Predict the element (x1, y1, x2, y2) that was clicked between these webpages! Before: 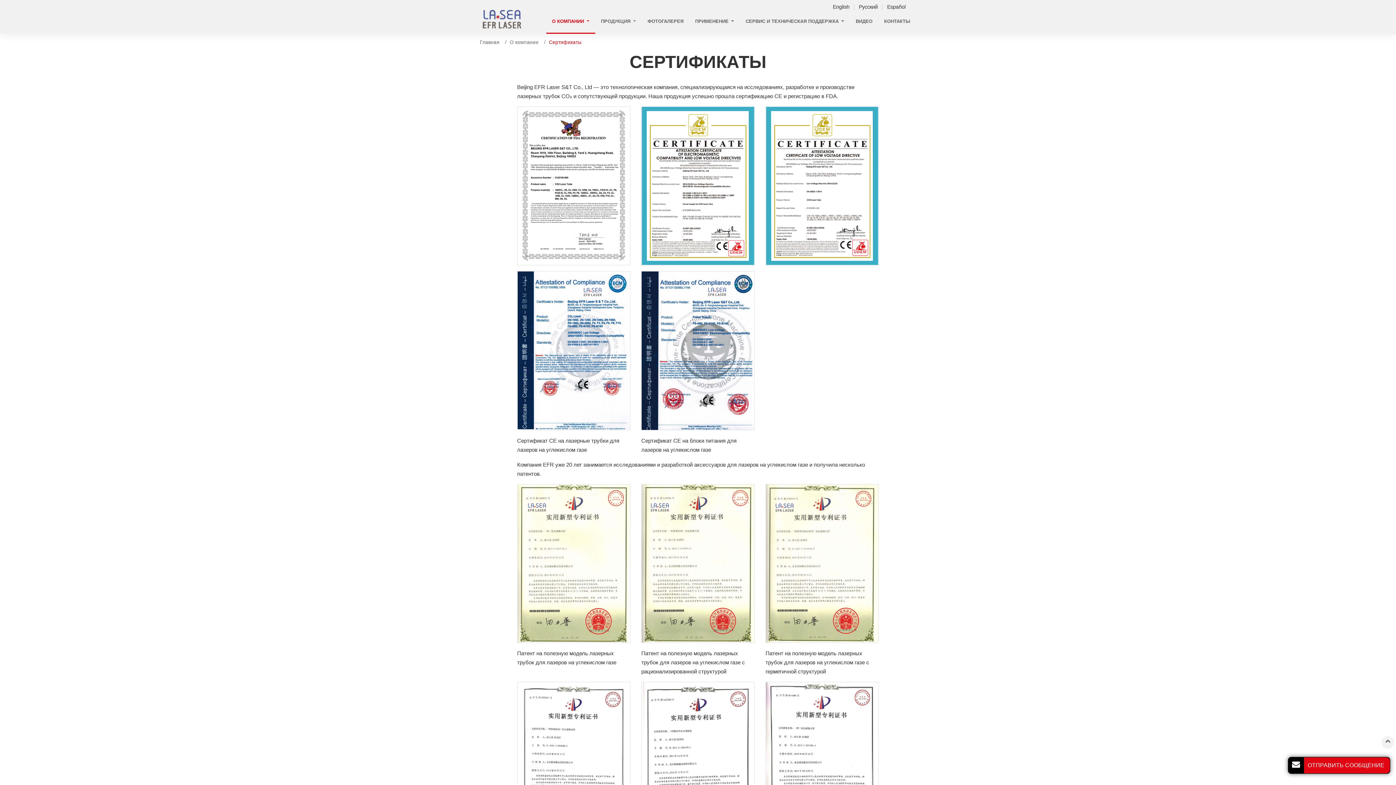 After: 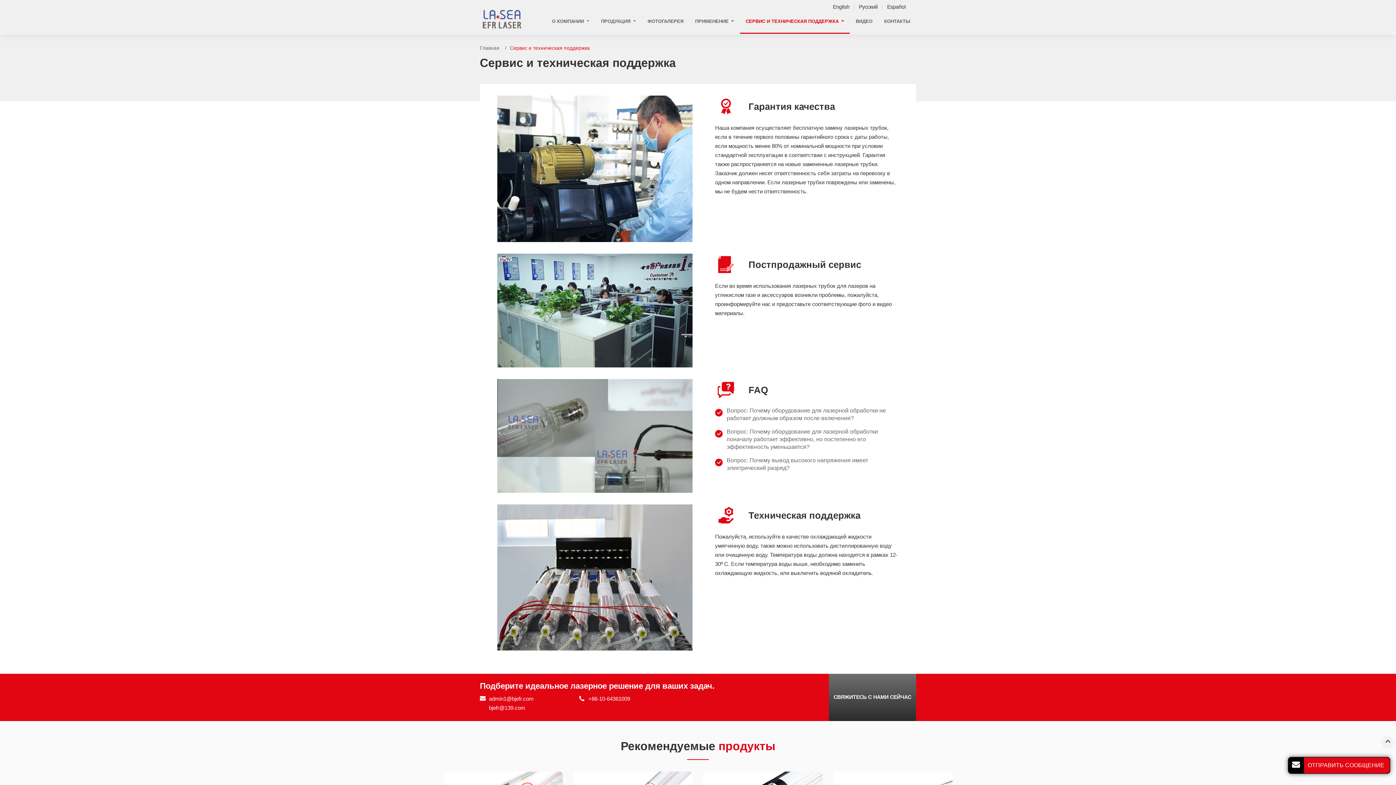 Action: bbox: (740, 14, 850, 28) label: СЕРВИС И ТЕХНИЧЕСКАЯ ПОДДЕРЖКА 